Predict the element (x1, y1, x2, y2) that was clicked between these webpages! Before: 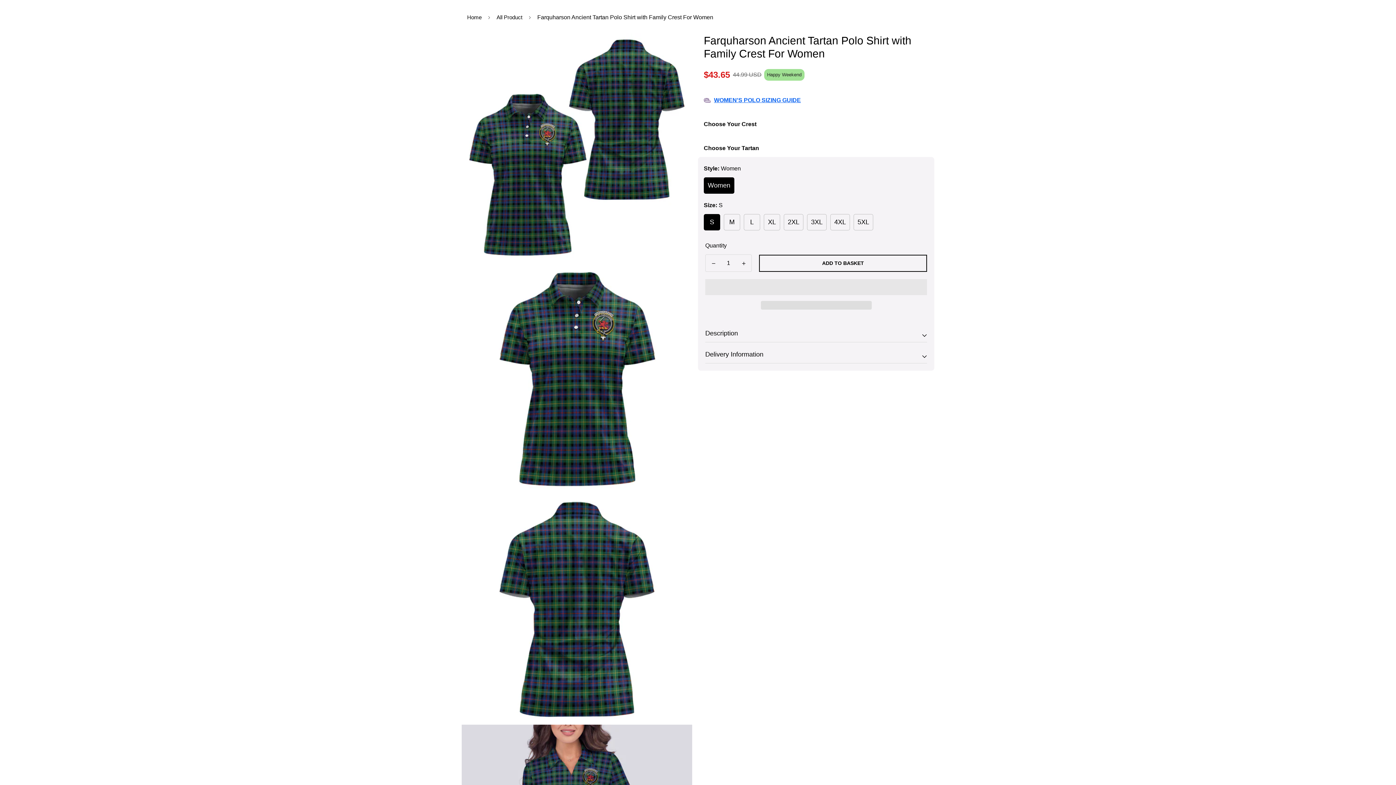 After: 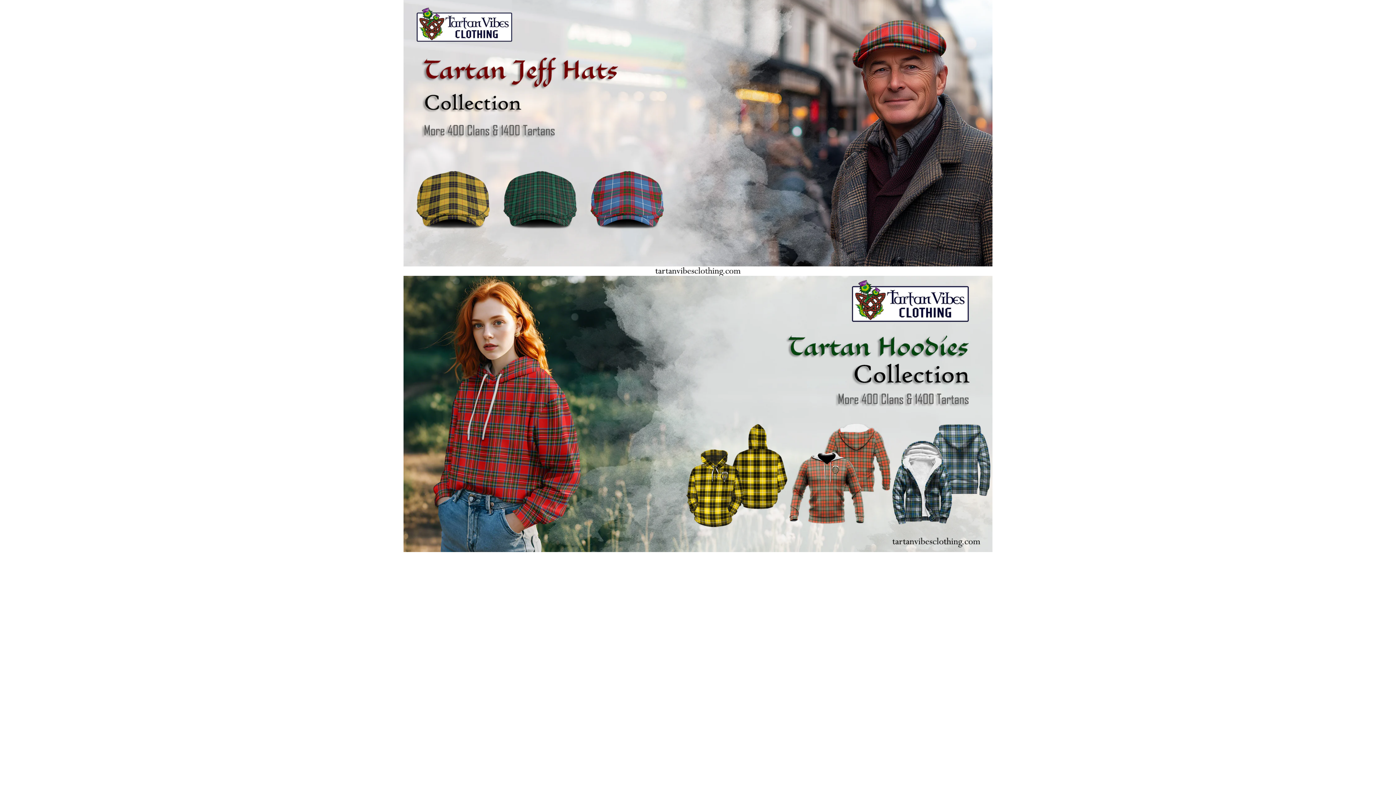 Action: bbox: (461, 10, 487, 24) label: Home